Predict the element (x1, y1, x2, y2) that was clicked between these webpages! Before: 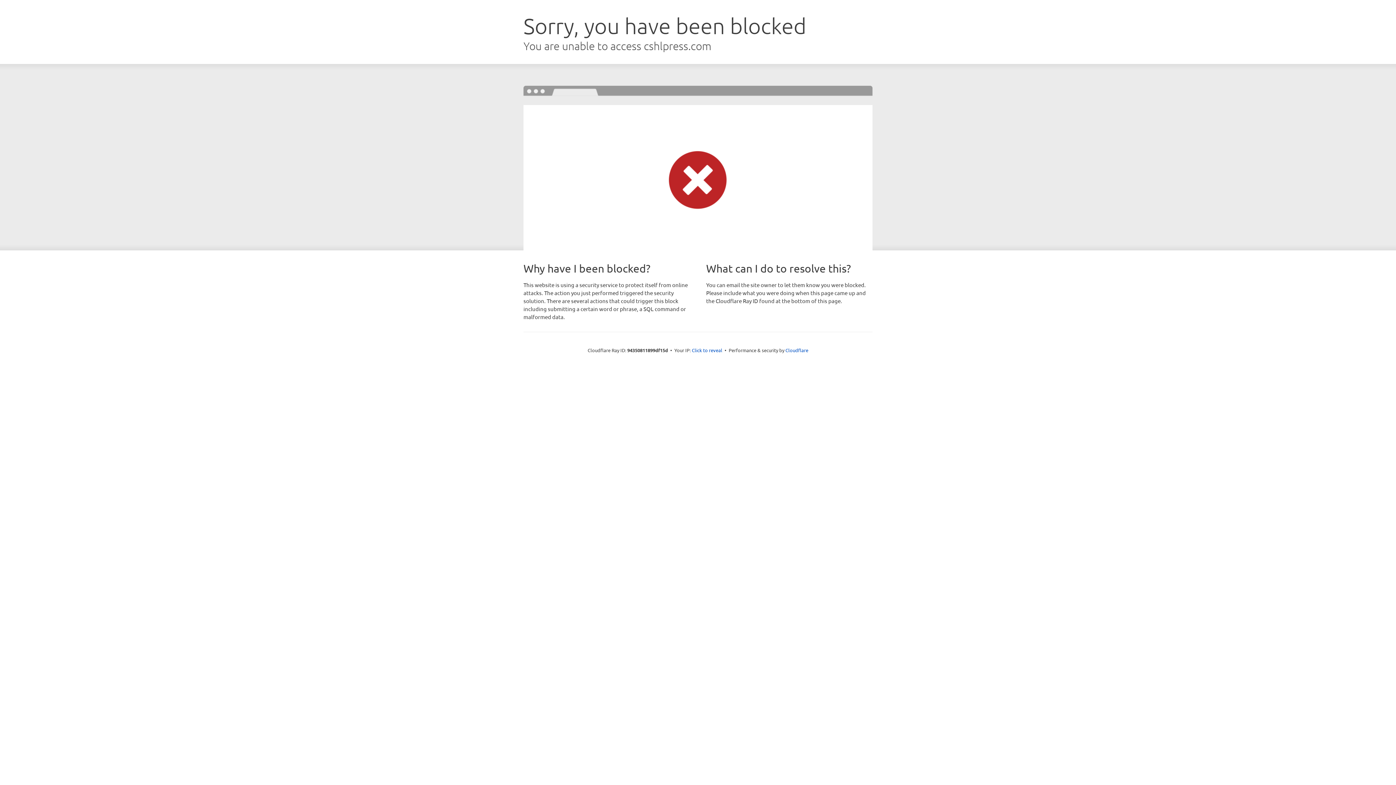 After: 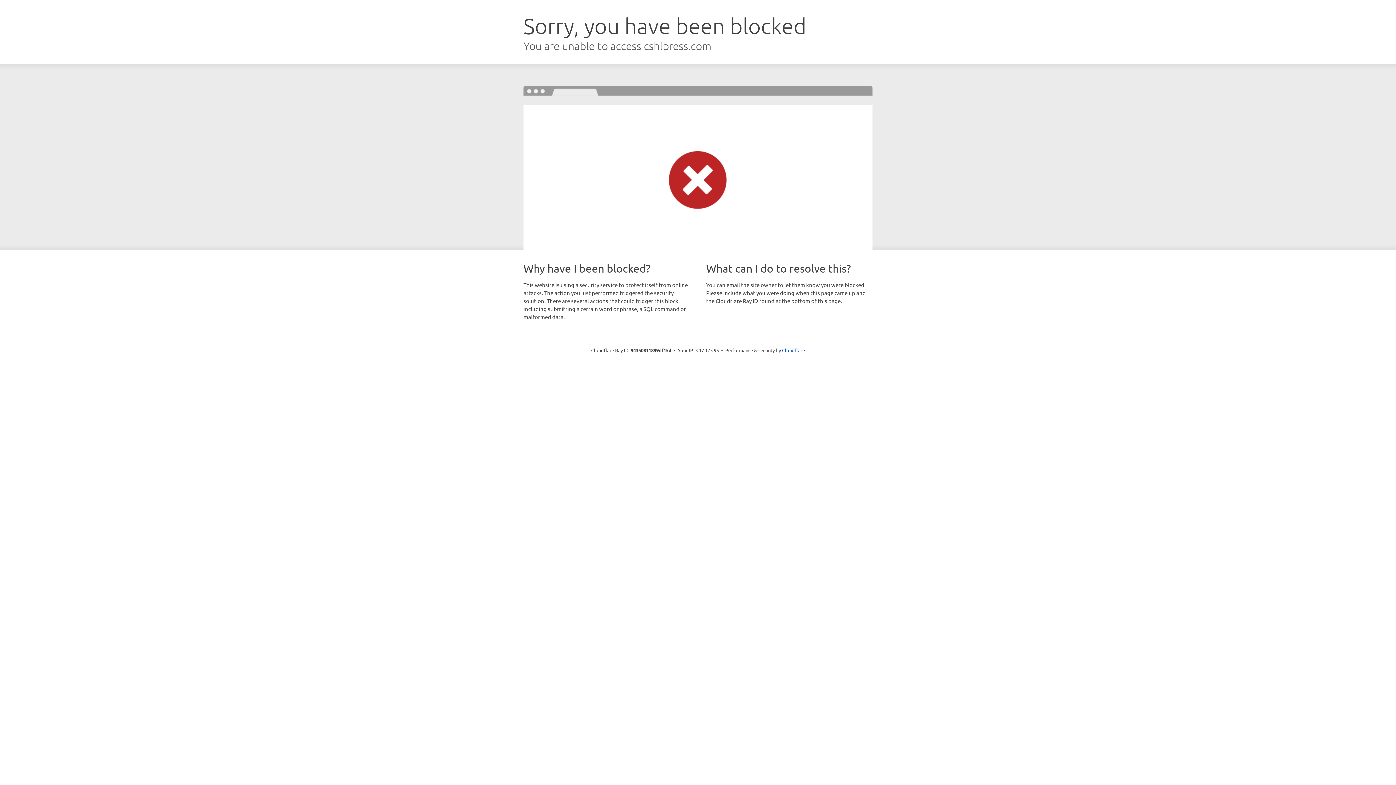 Action: bbox: (692, 346, 722, 353) label: Click to reveal